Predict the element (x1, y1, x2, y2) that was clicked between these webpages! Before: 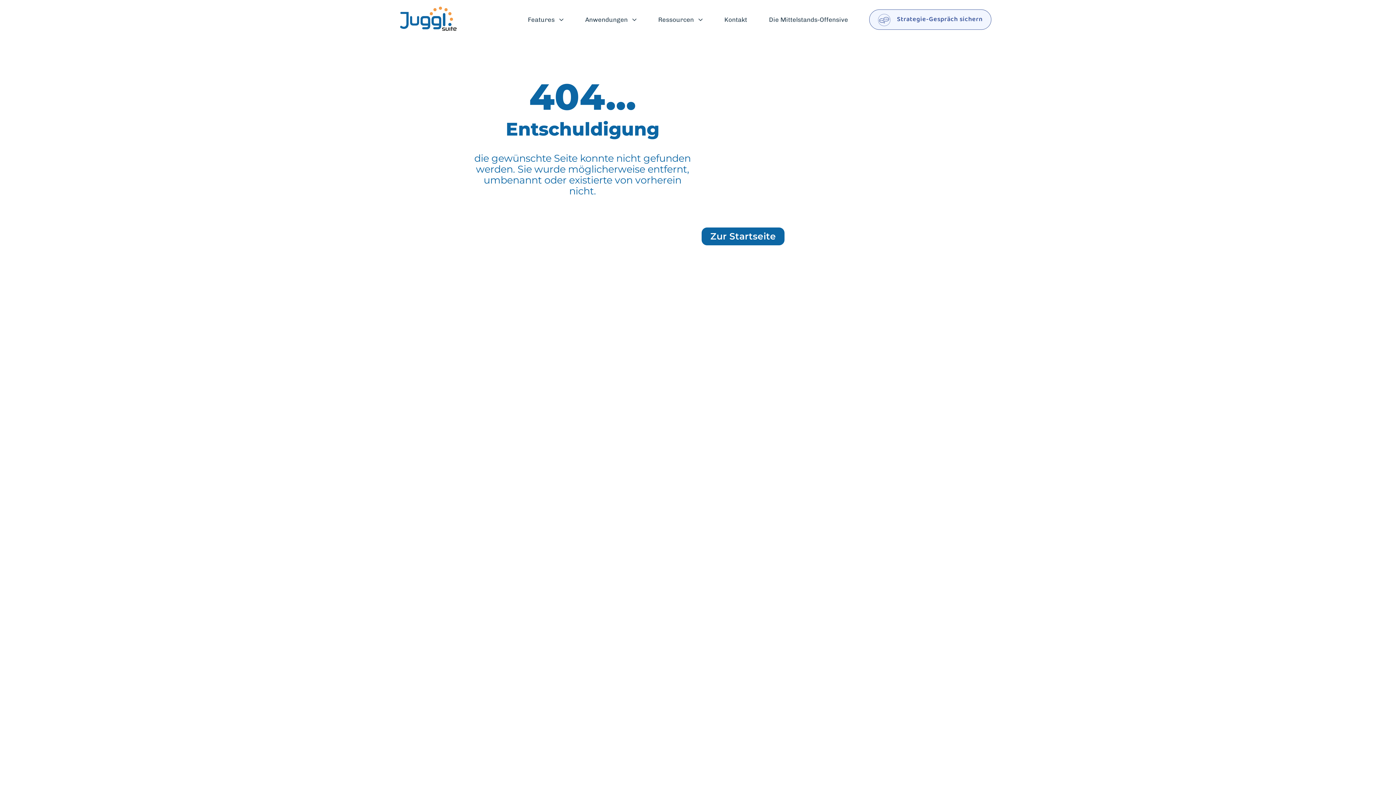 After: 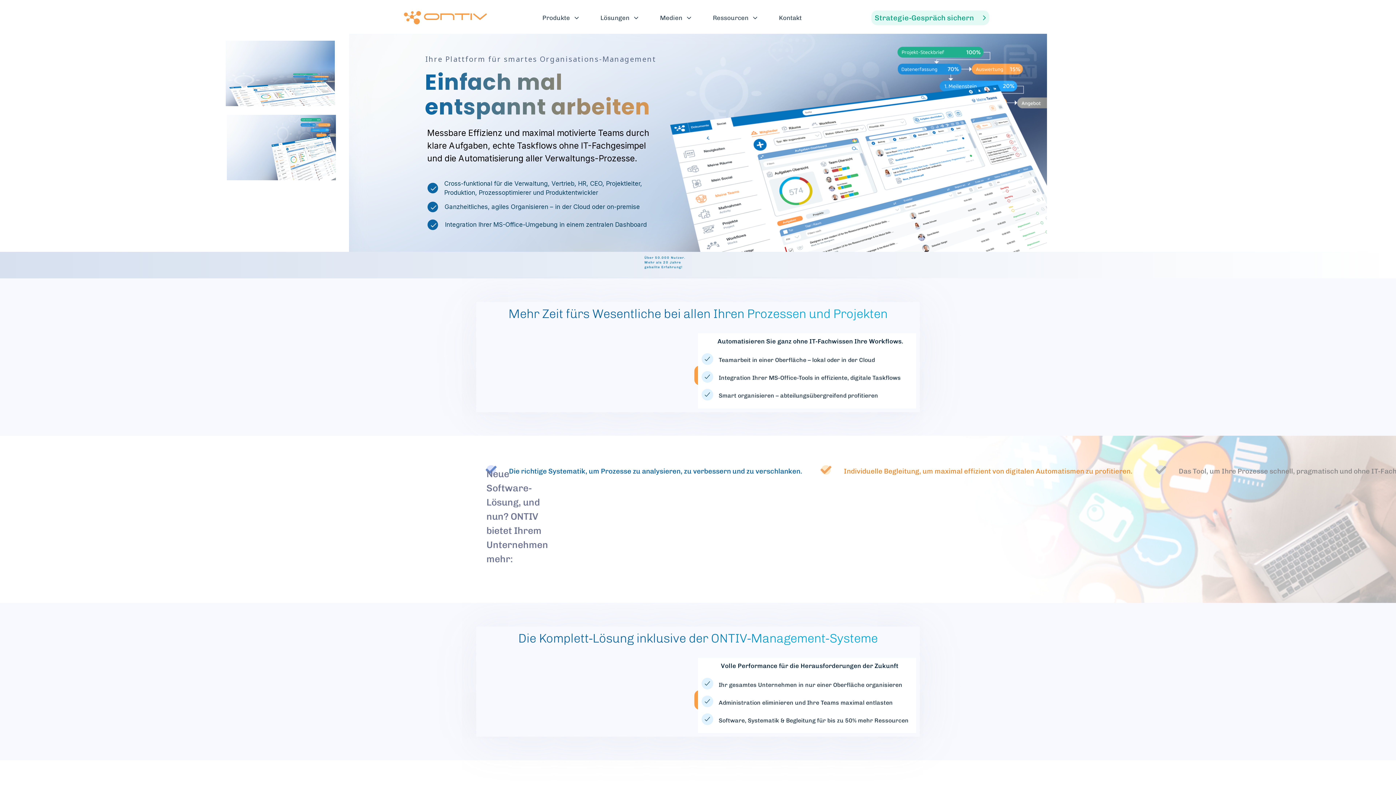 Action: bbox: (701, 227, 784, 245) label: Zur Startseite